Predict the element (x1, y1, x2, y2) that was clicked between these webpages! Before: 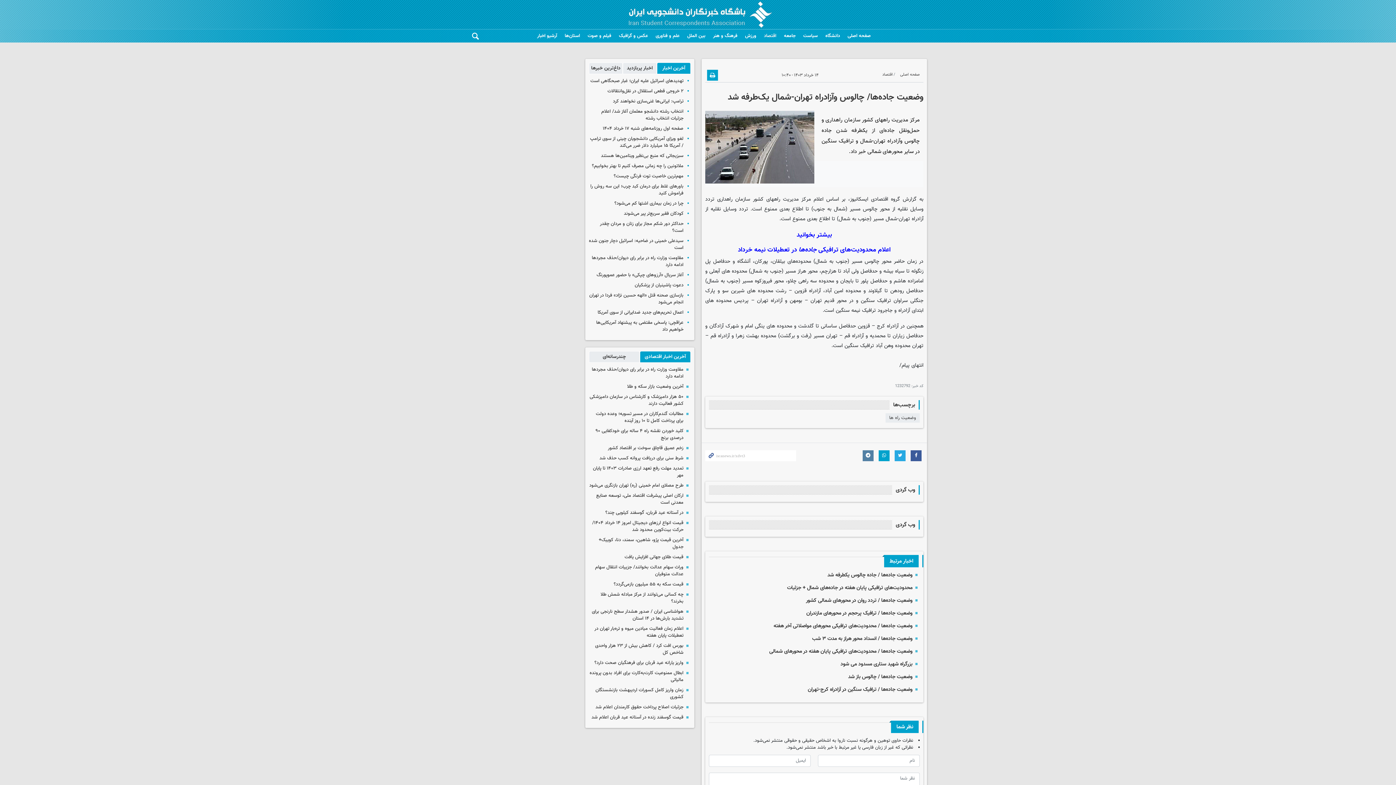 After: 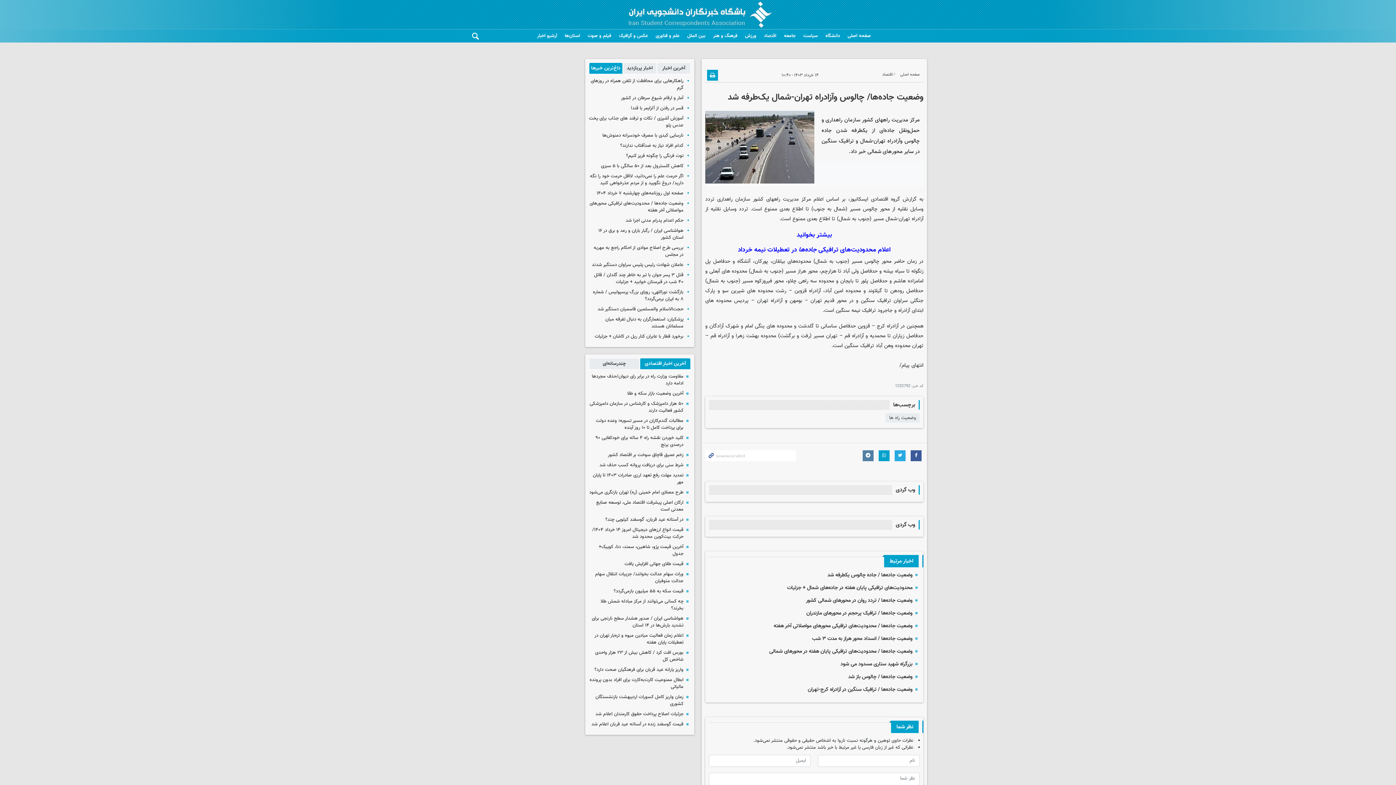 Action: bbox: (589, 62, 623, 74) label: داغ‌ترین خبرها